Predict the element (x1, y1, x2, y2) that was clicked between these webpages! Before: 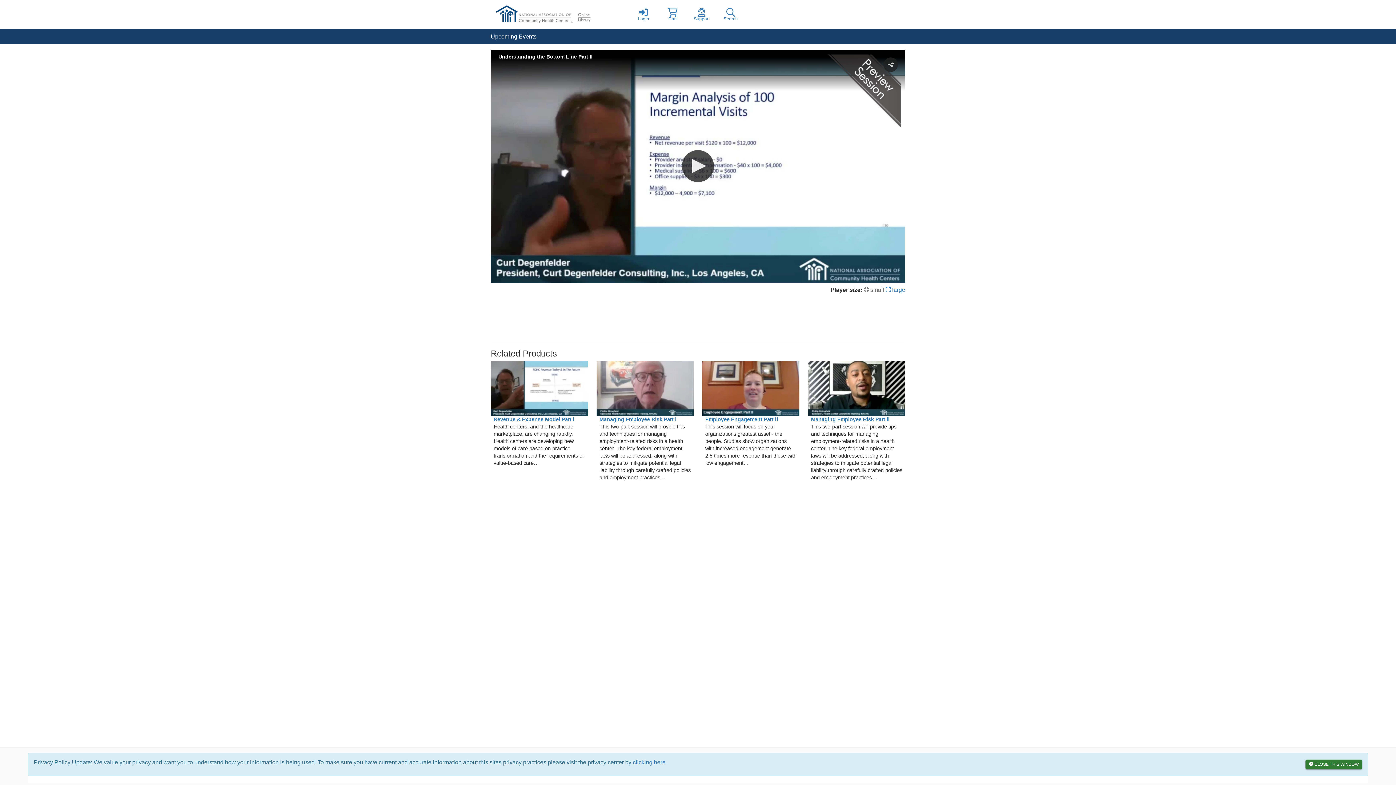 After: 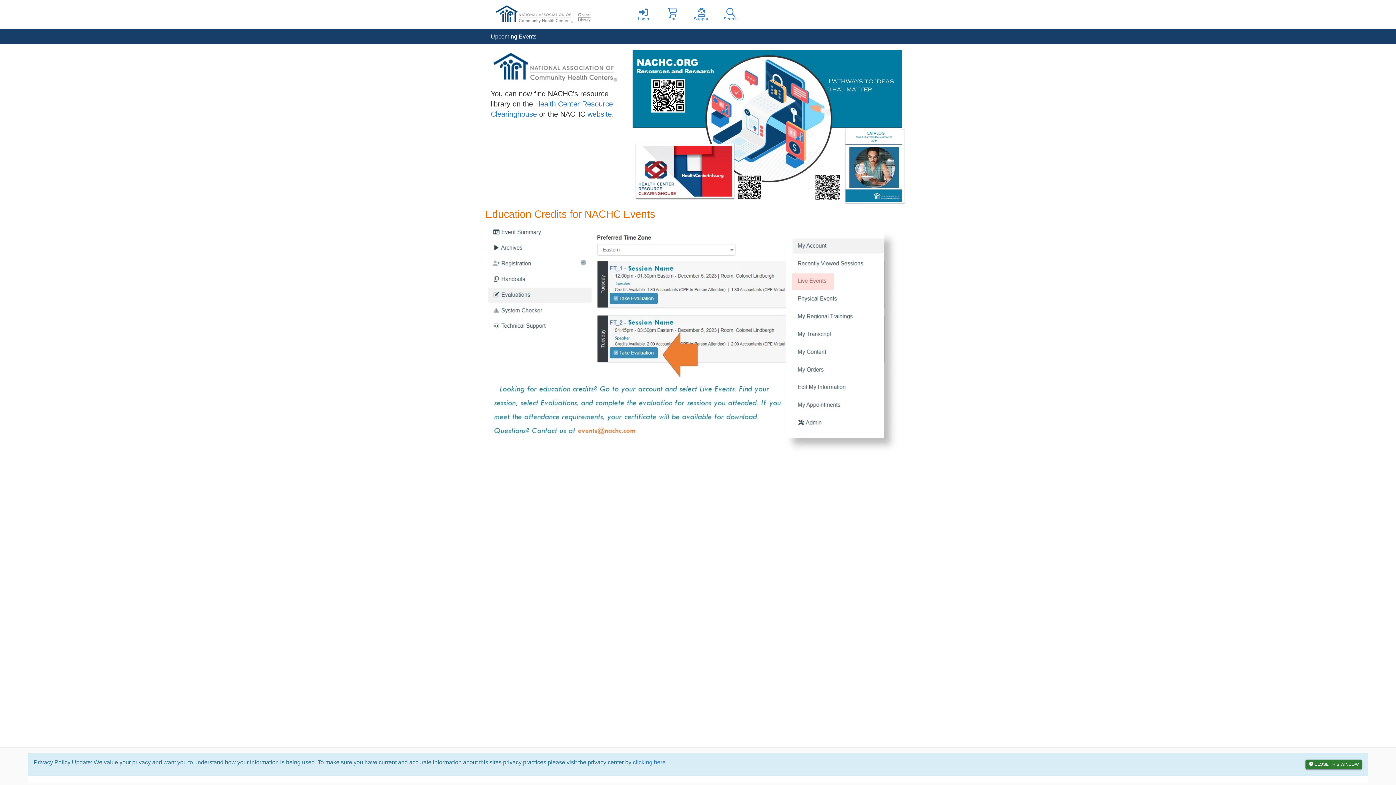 Action: bbox: (490, 0, 629, 29)